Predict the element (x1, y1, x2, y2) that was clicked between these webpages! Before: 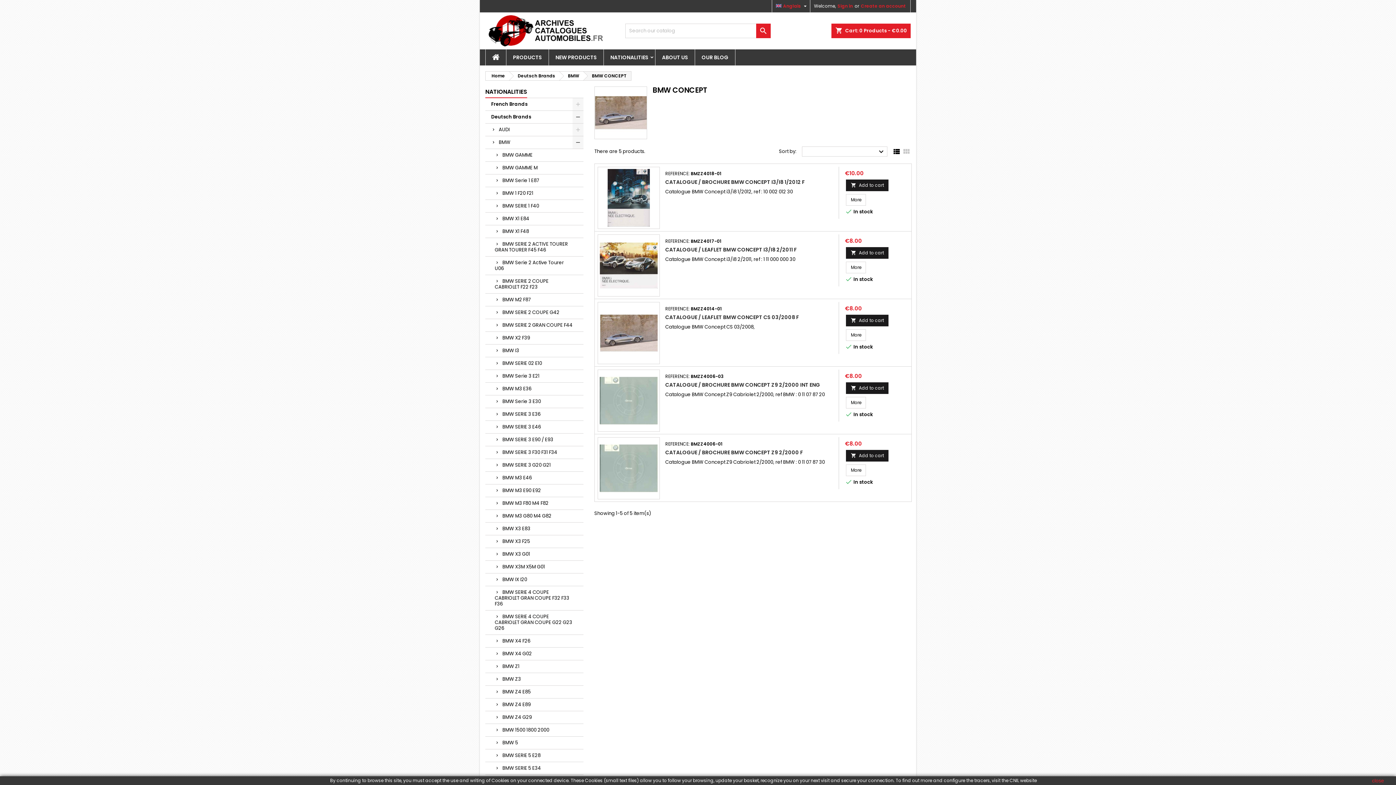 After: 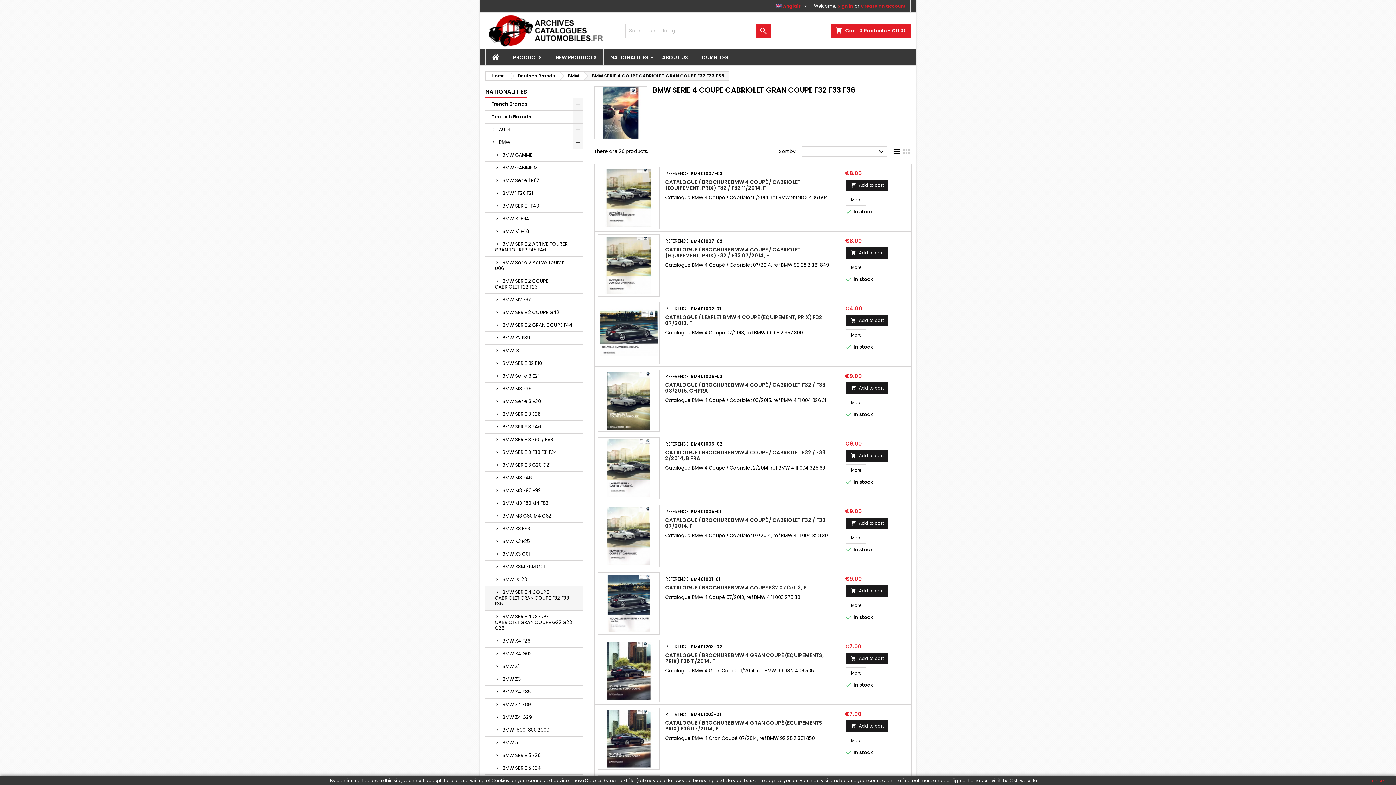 Action: label: BMW SERIE 4 COUPE CABRIOLET GRAN COUPE F32 F33 F36 bbox: (485, 586, 583, 610)